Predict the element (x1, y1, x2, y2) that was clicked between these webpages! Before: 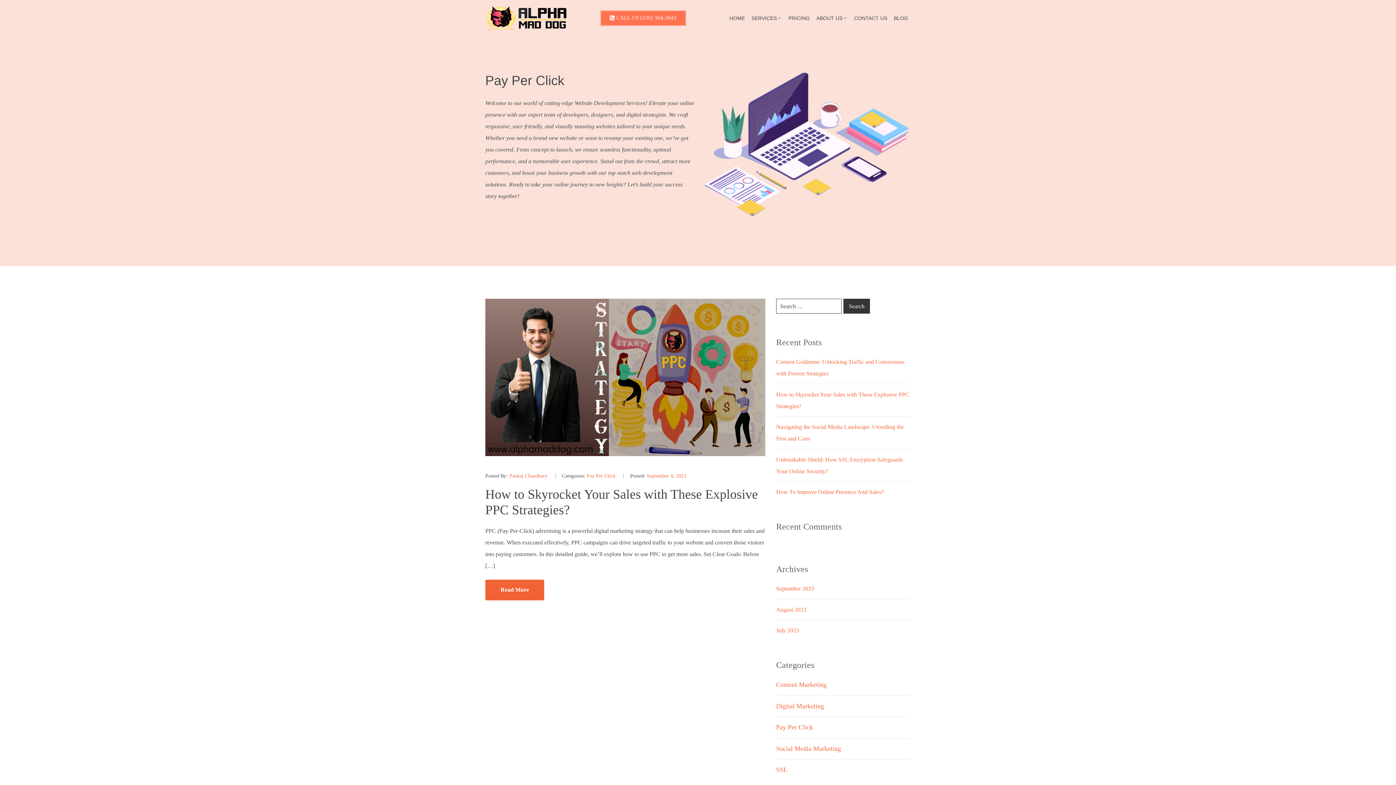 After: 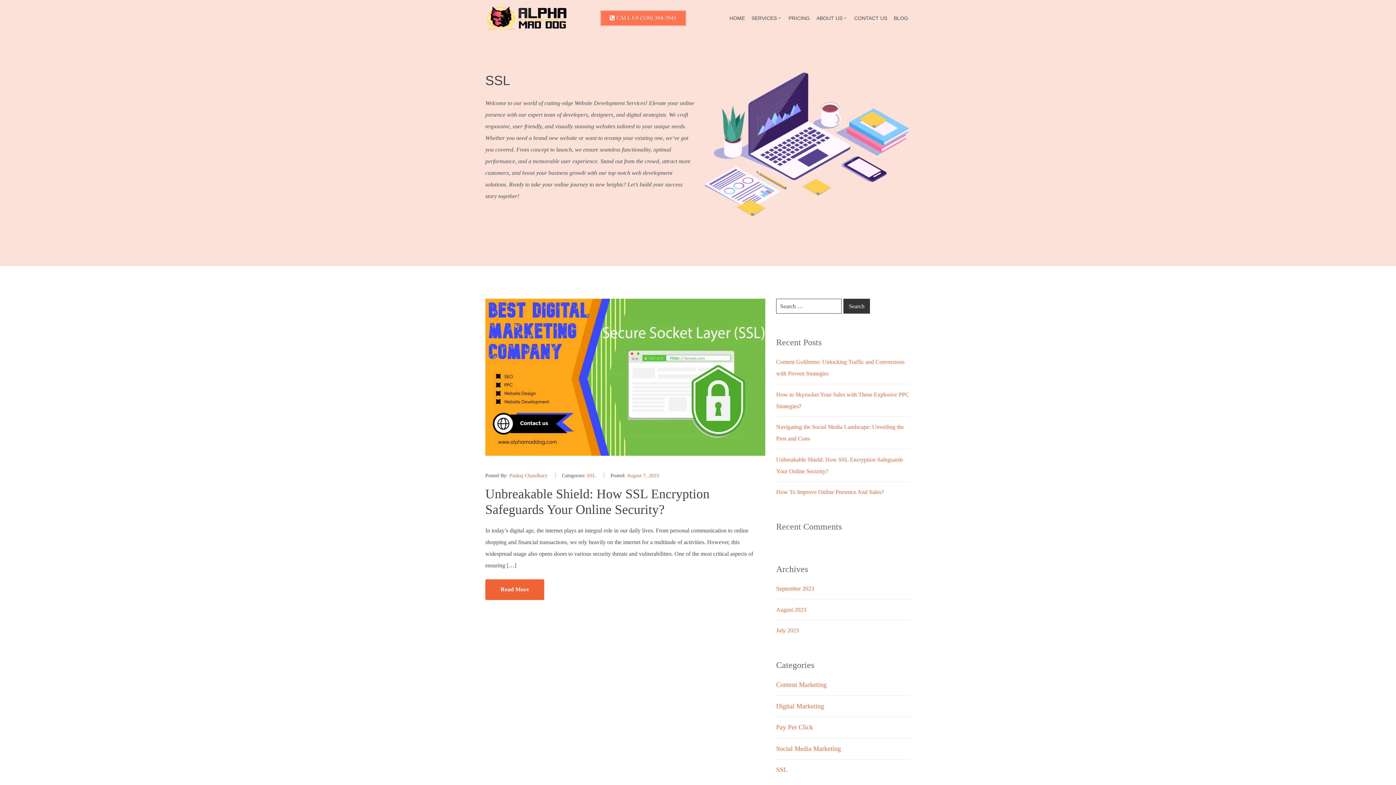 Action: bbox: (776, 766, 787, 773) label: SSL